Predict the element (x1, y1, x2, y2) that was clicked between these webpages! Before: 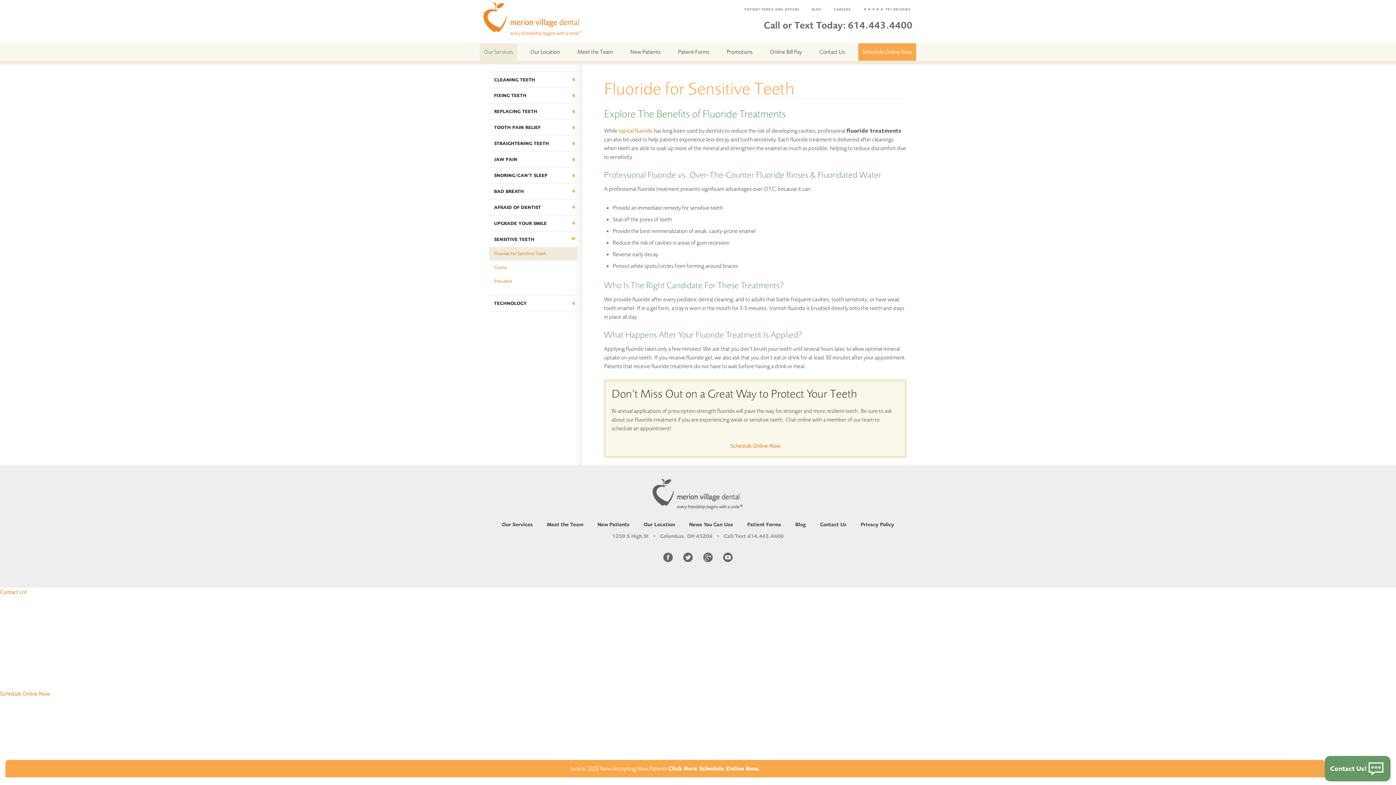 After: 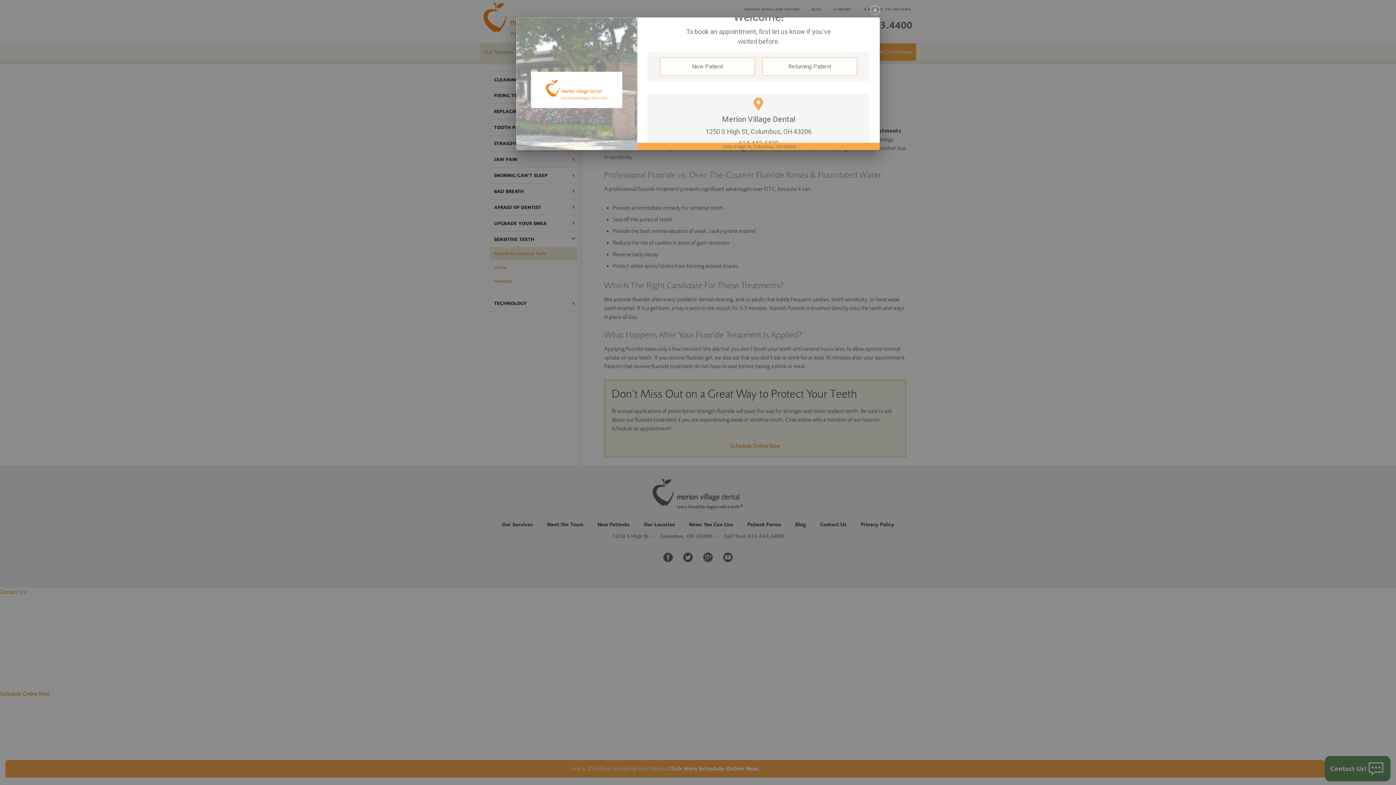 Action: bbox: (858, 43, 916, 60) label: Schedule Online Now